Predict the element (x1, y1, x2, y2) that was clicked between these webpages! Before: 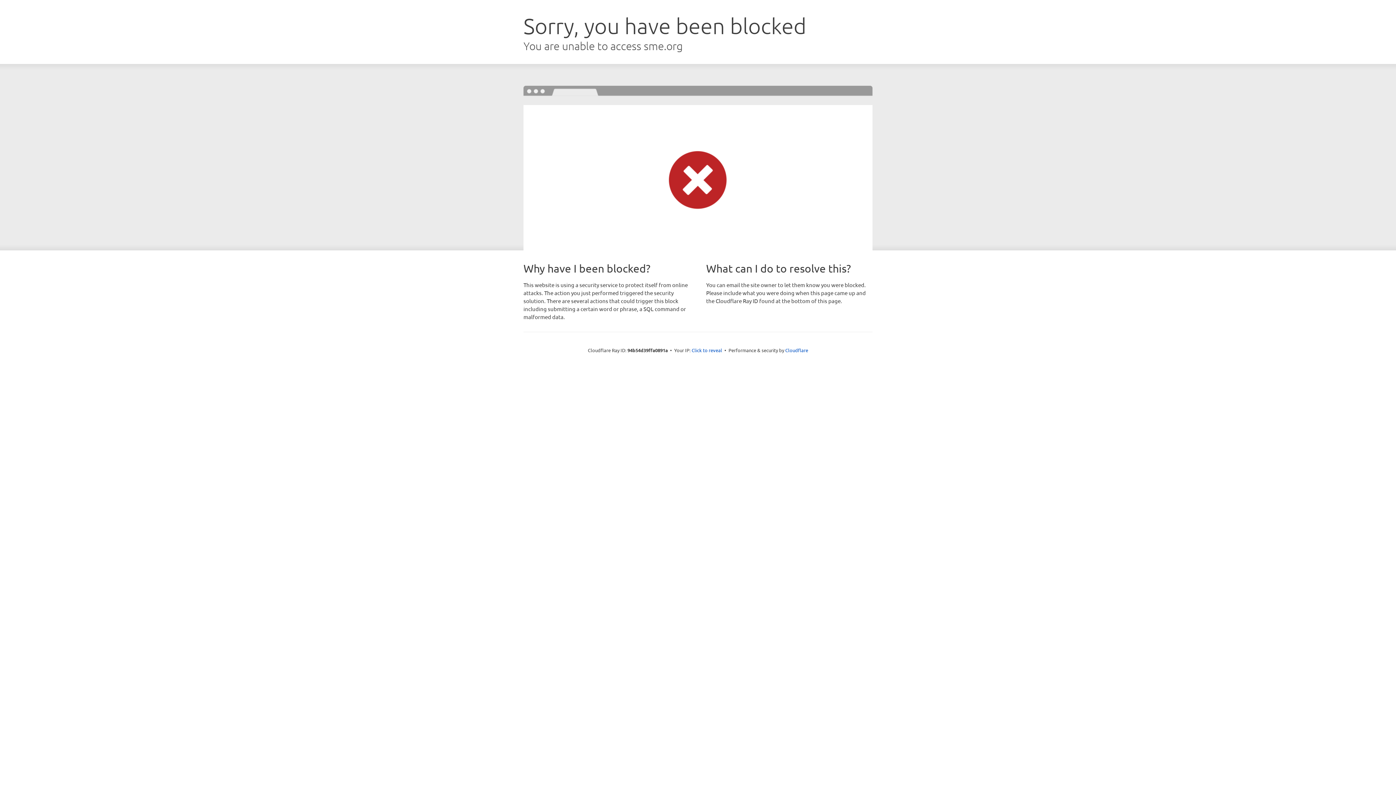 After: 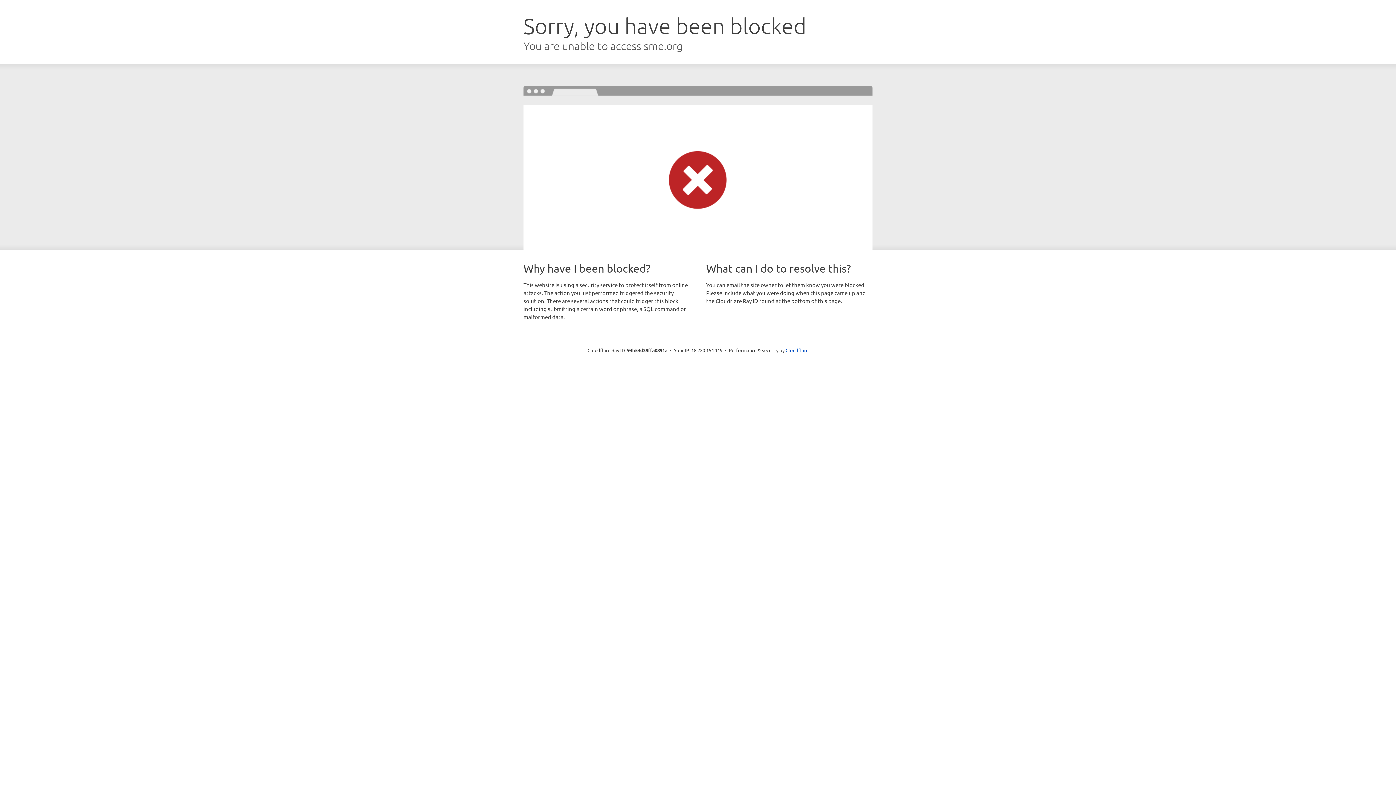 Action: label: Click to reveal bbox: (691, 346, 722, 353)